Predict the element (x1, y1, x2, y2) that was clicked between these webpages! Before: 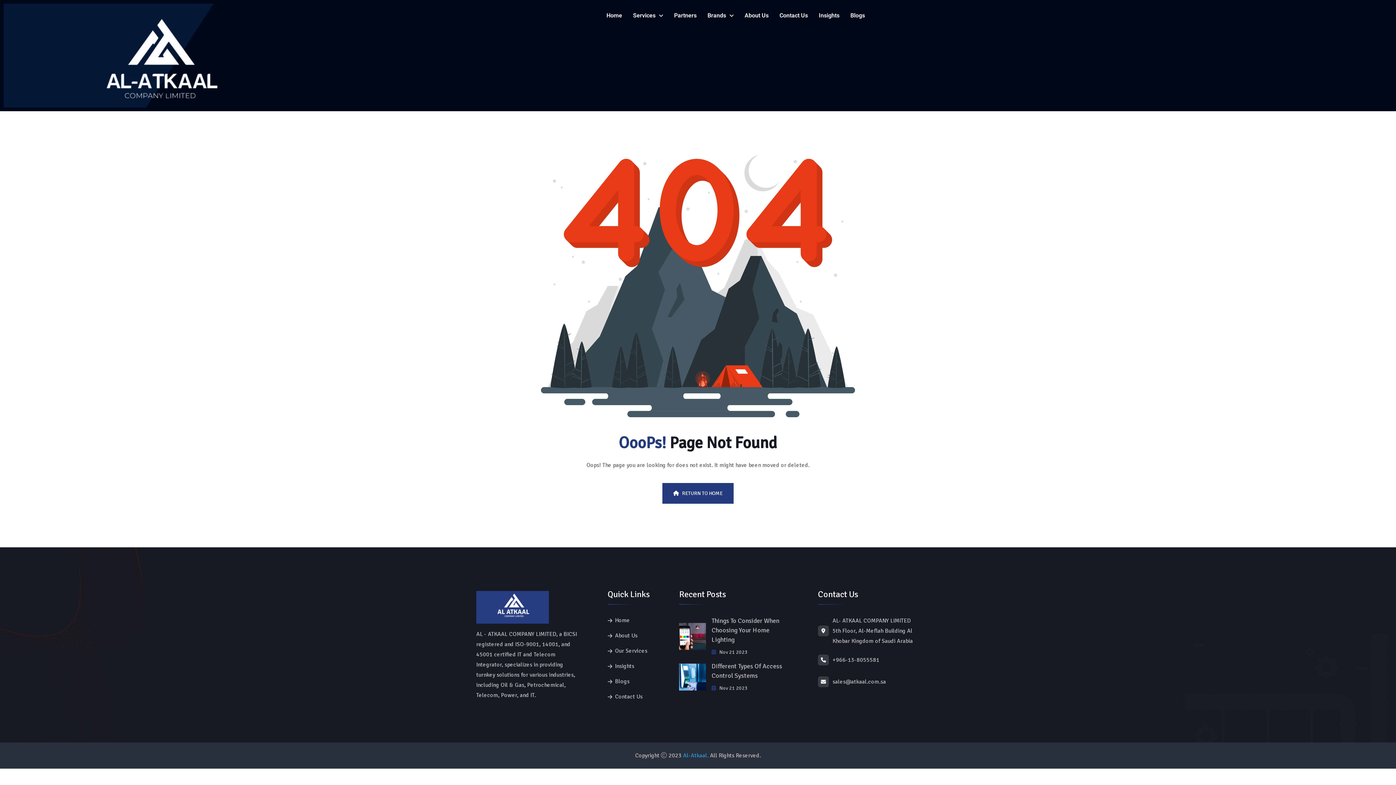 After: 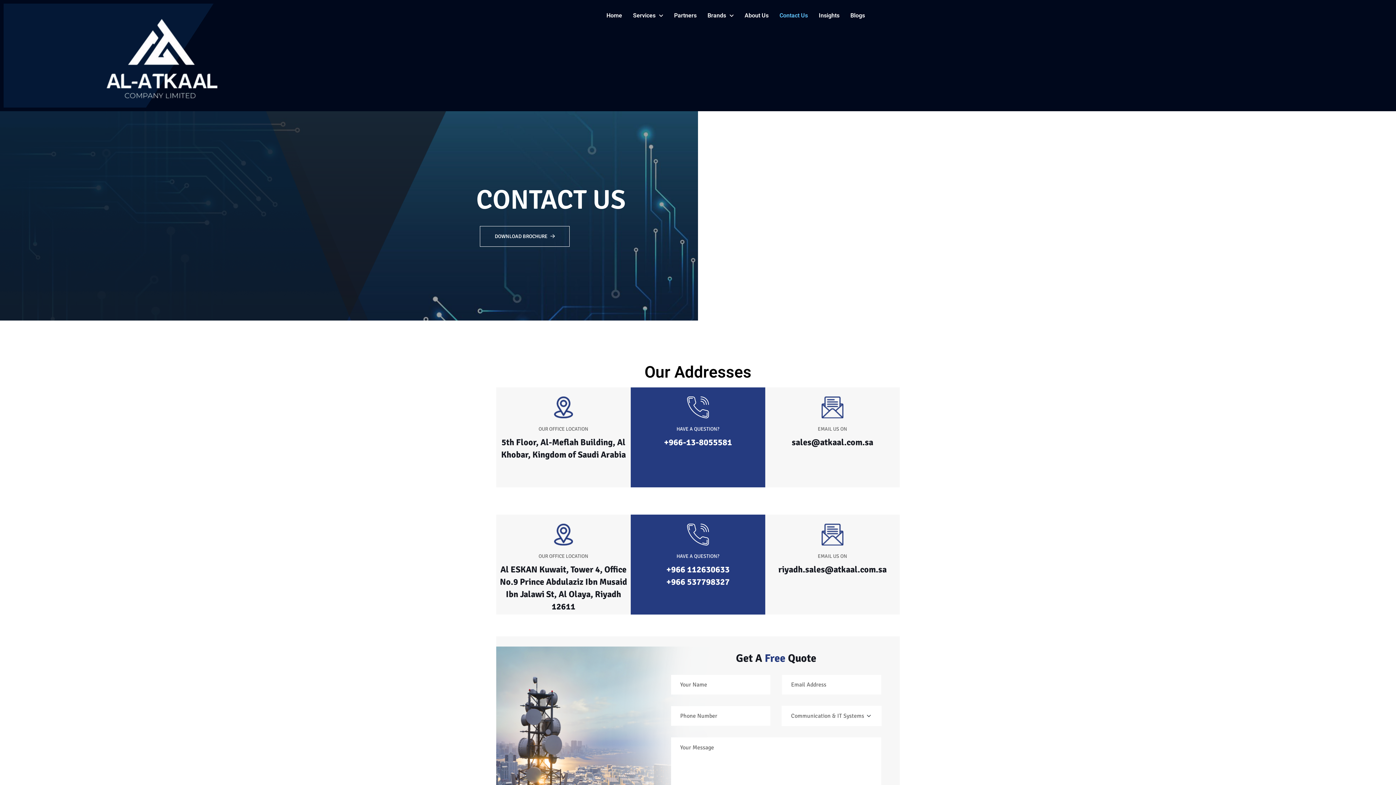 Action: bbox: (607, 693, 642, 701) label: Contact Us